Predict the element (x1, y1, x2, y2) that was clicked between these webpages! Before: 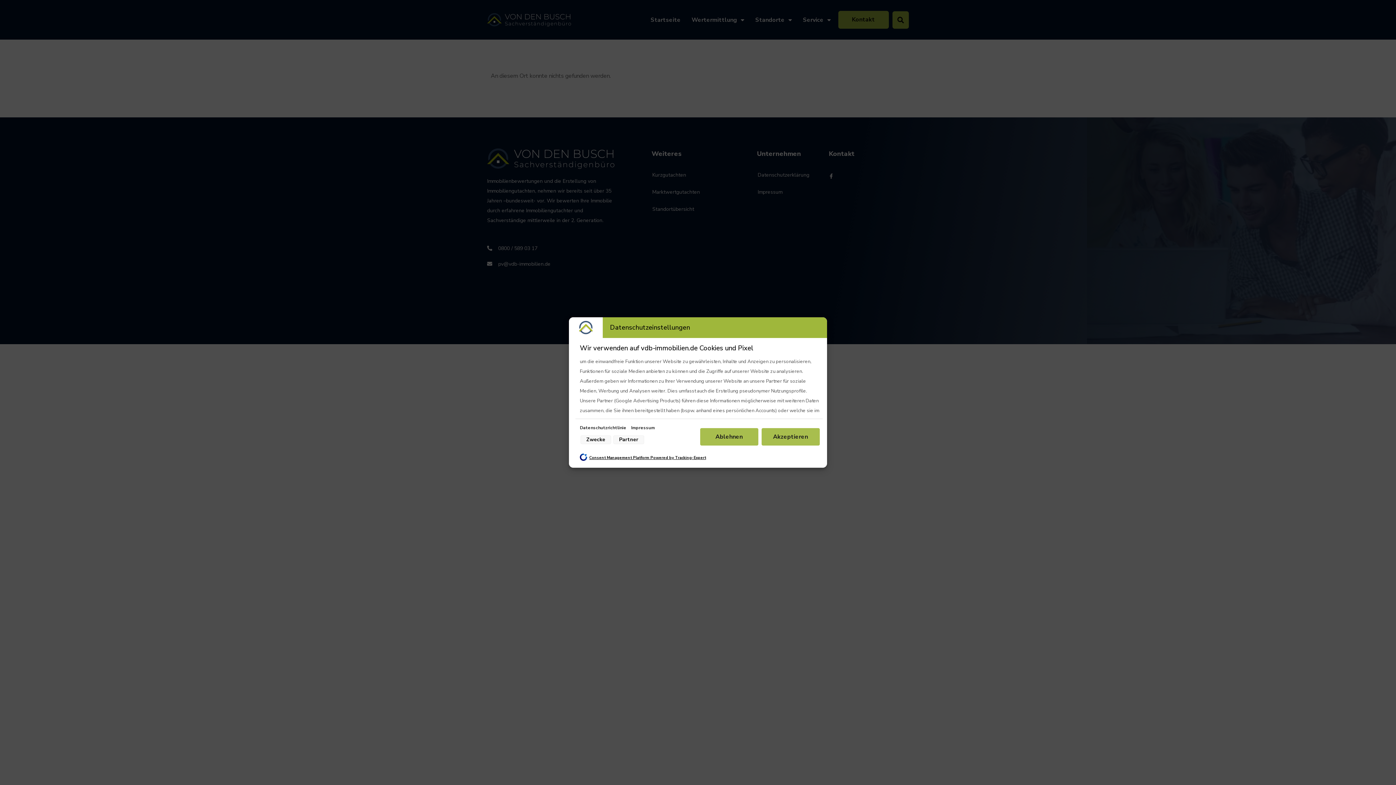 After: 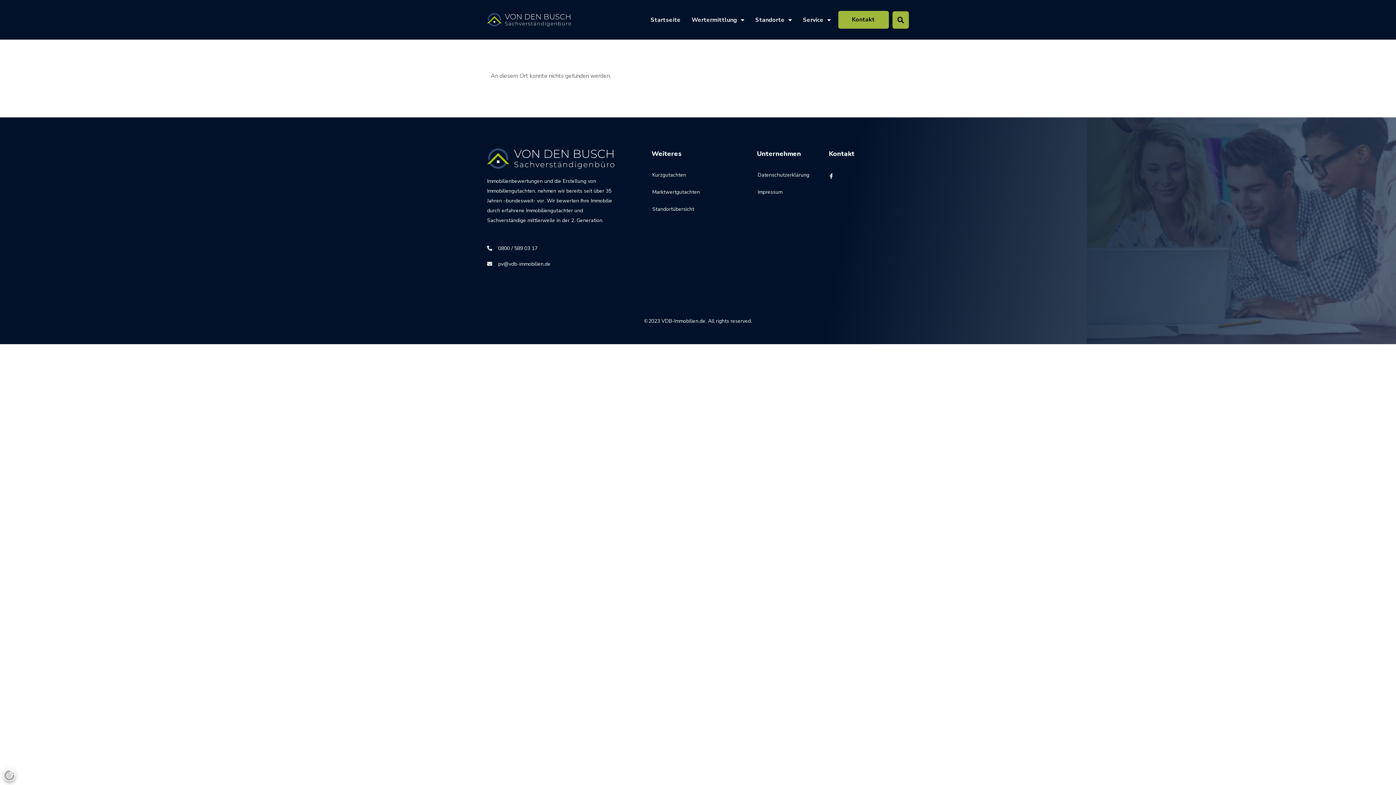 Action: bbox: (700, 428, 758, 445) label: Ablehnen